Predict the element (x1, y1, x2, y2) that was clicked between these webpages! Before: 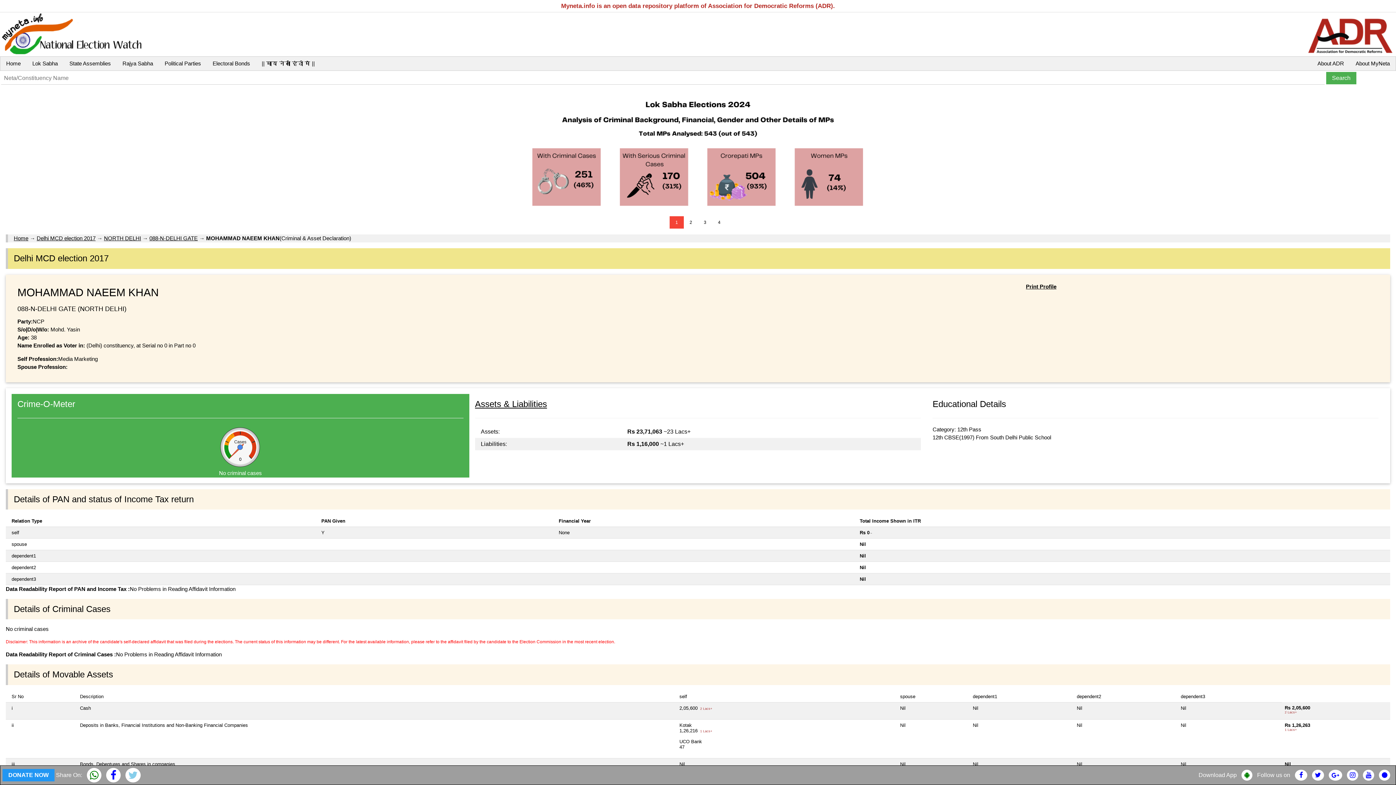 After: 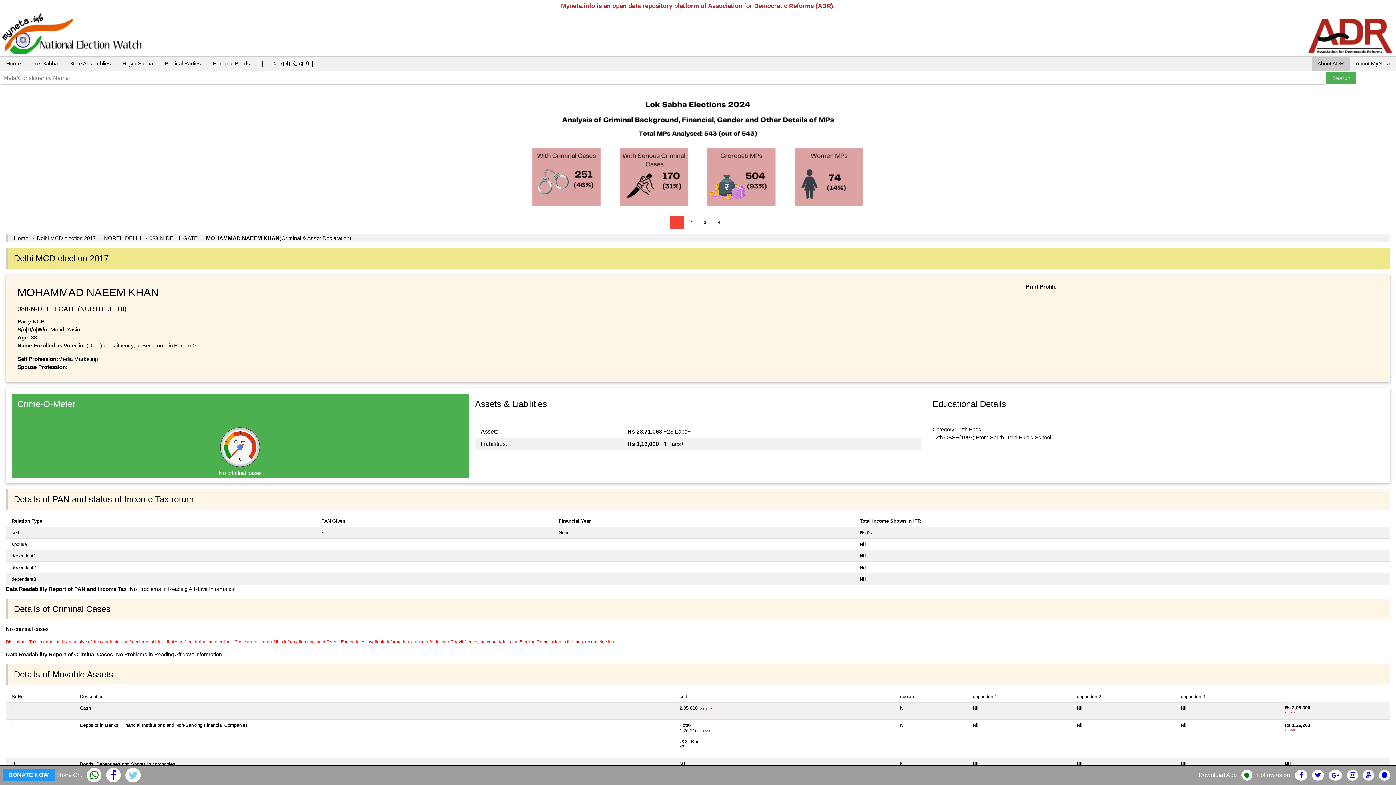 Action: bbox: (1312, 56, 1350, 70) label: About ADR